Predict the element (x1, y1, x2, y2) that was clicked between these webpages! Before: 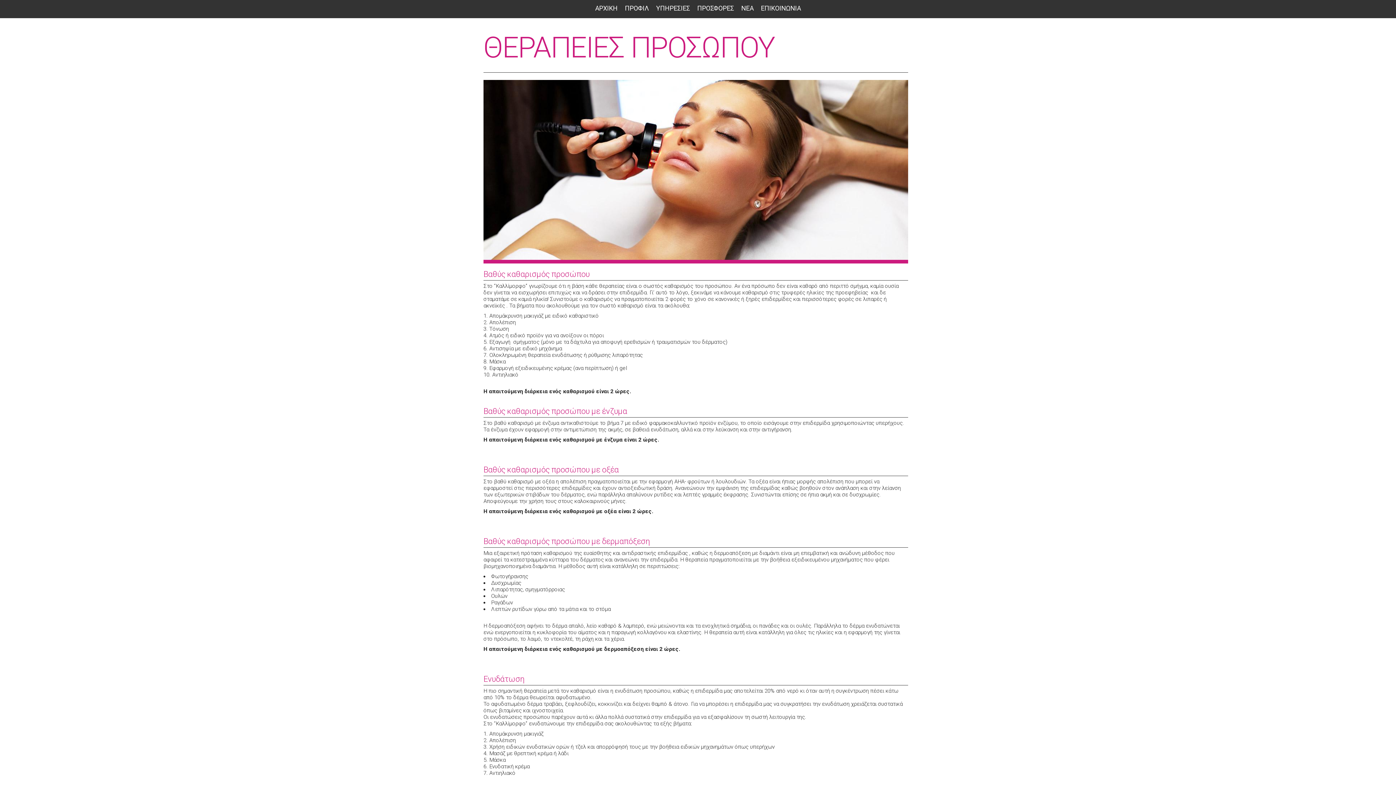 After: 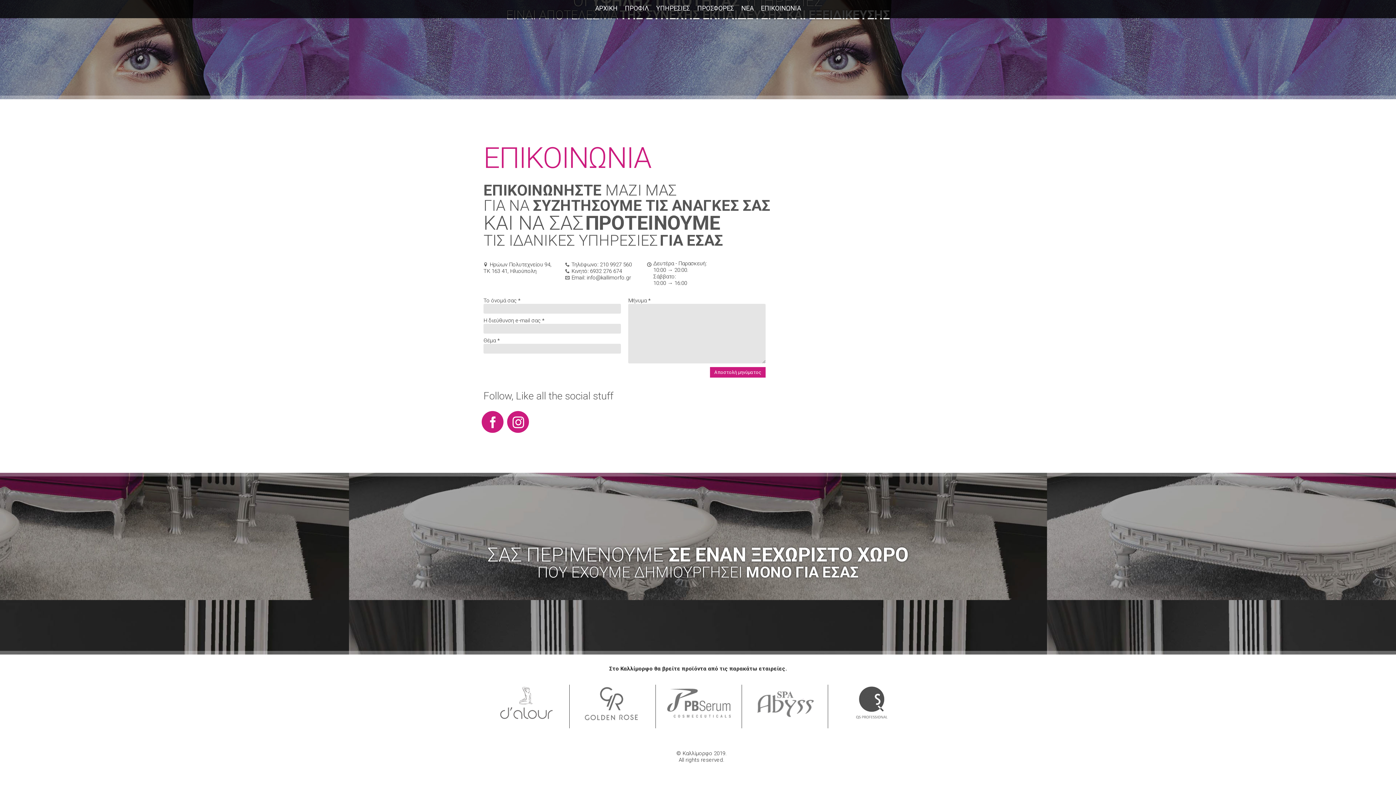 Action: bbox: (757, 0, 804, 15) label: ΕΠΙΚΟΙΝΩΝΙΑ